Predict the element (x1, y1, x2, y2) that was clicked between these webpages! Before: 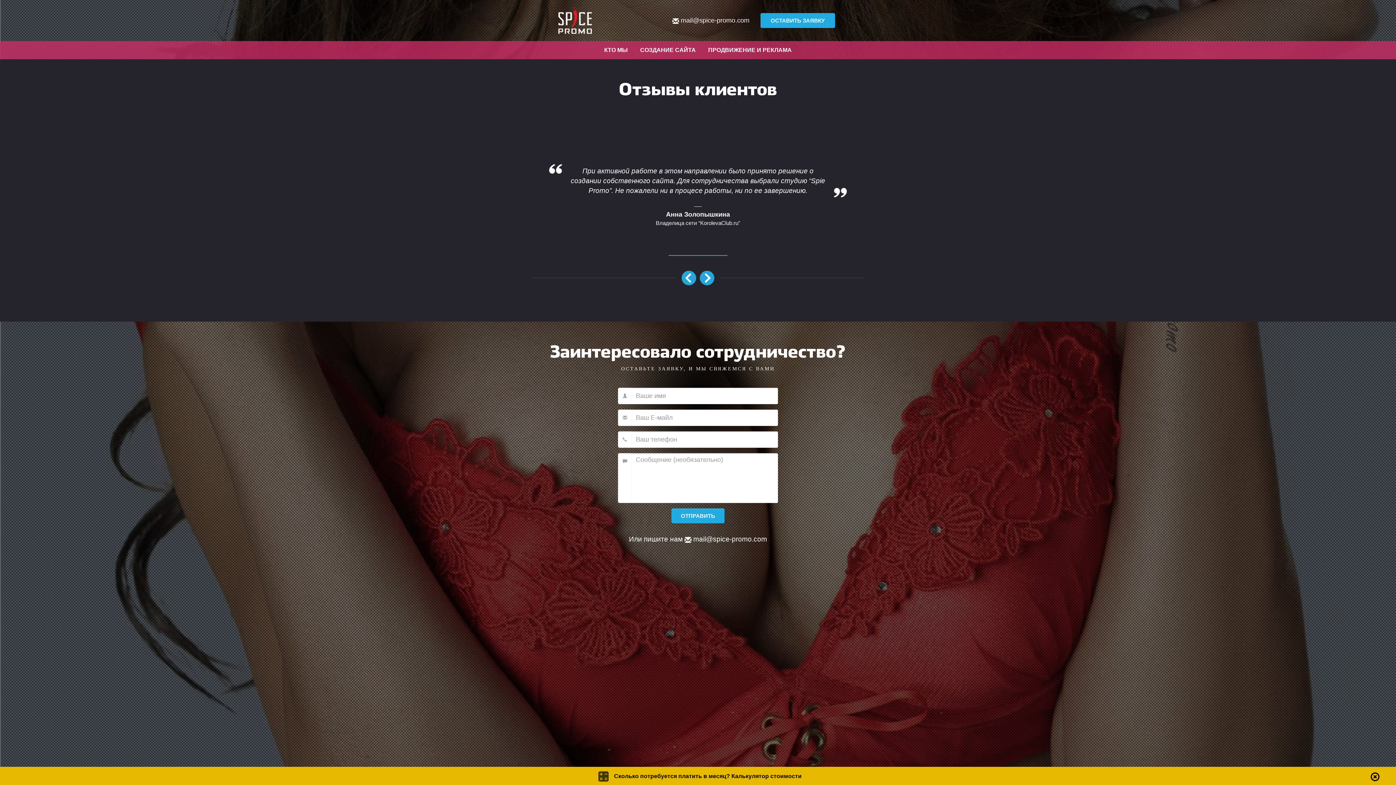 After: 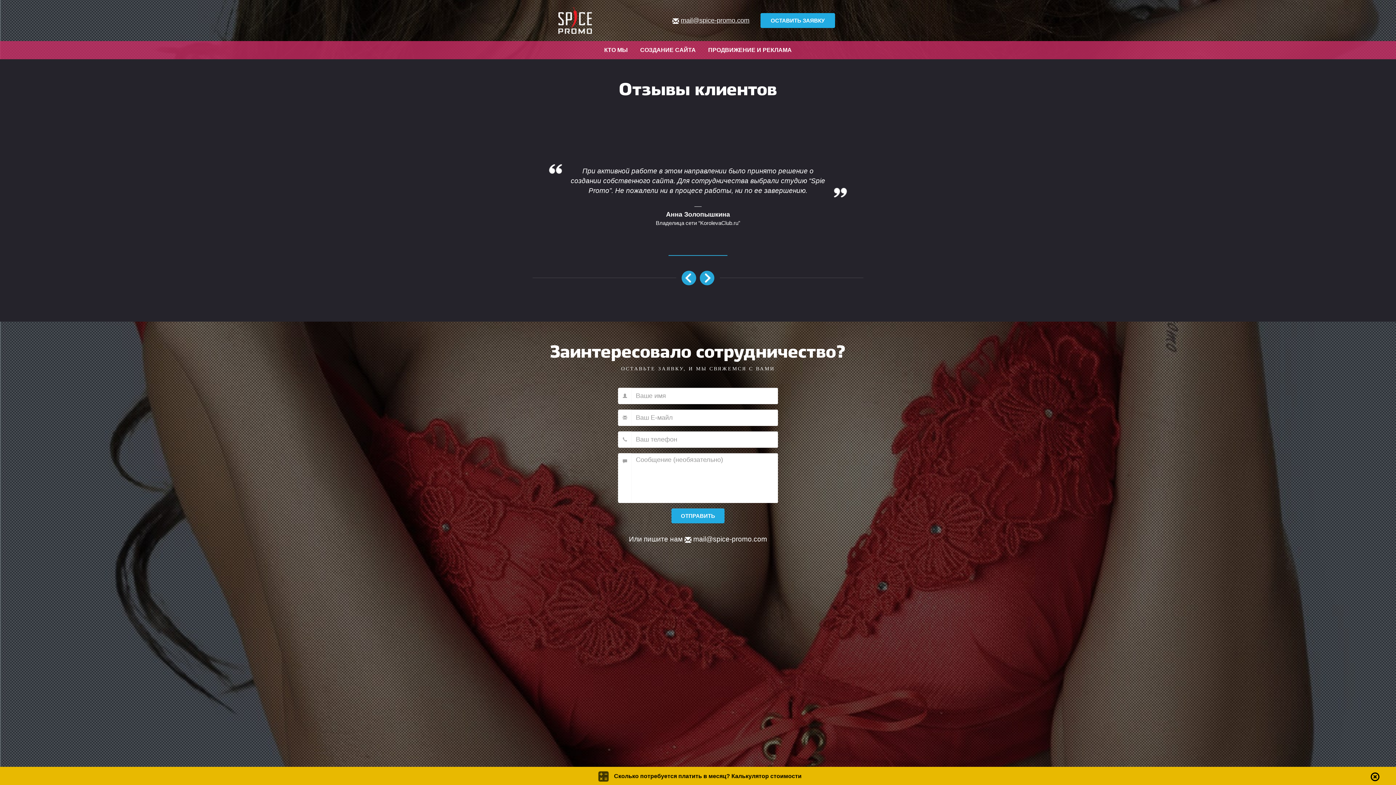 Action: label: mail@spice-promo.com bbox: (680, 16, 749, 24)